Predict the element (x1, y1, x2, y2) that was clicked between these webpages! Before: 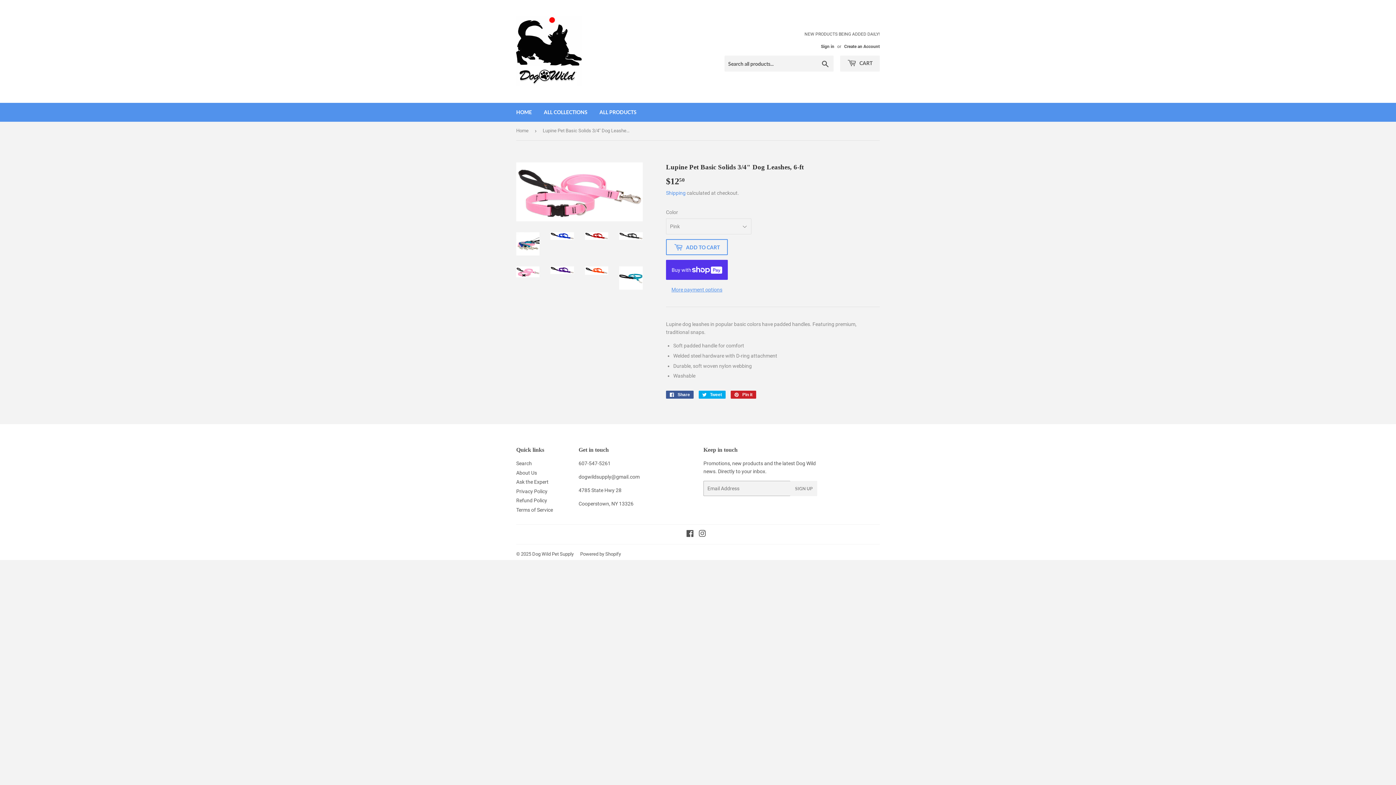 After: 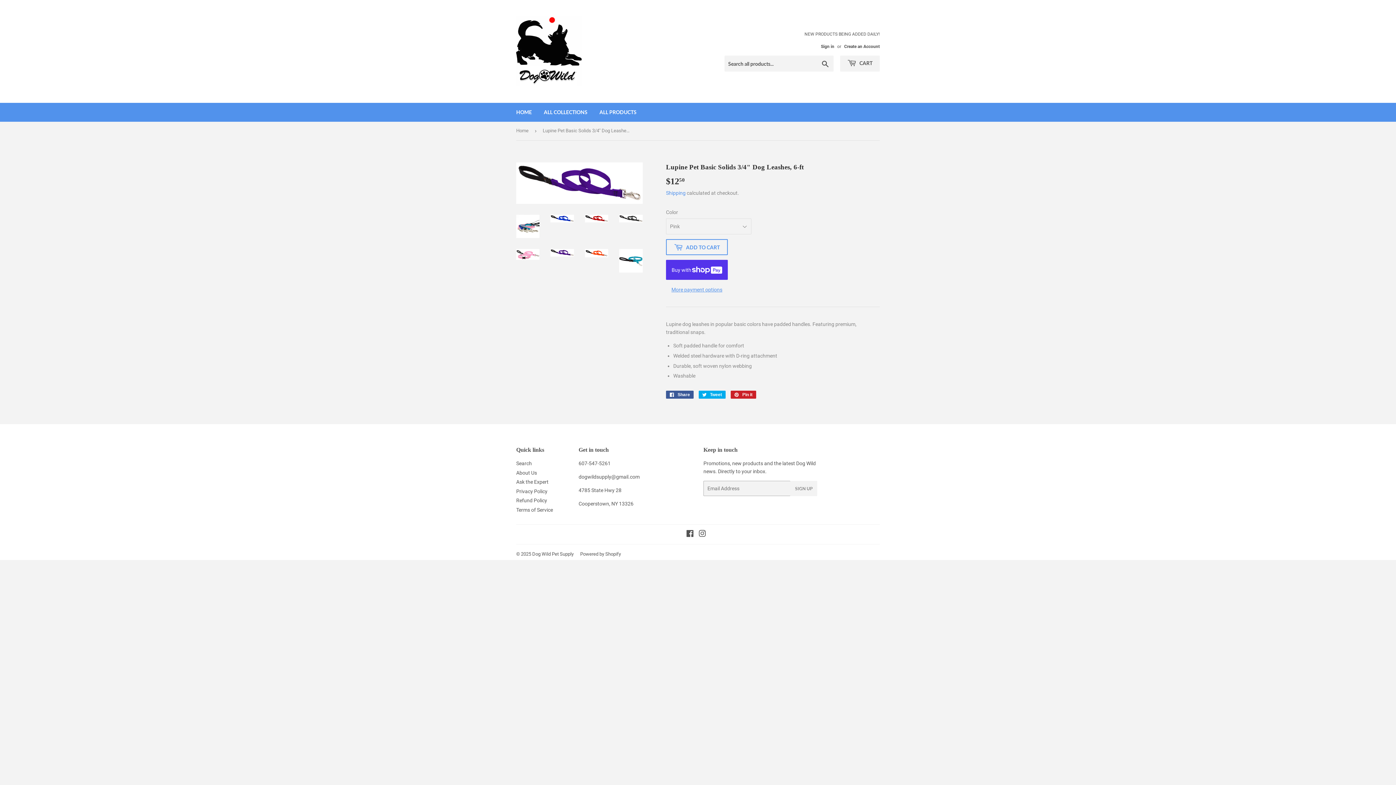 Action: bbox: (550, 266, 574, 274)